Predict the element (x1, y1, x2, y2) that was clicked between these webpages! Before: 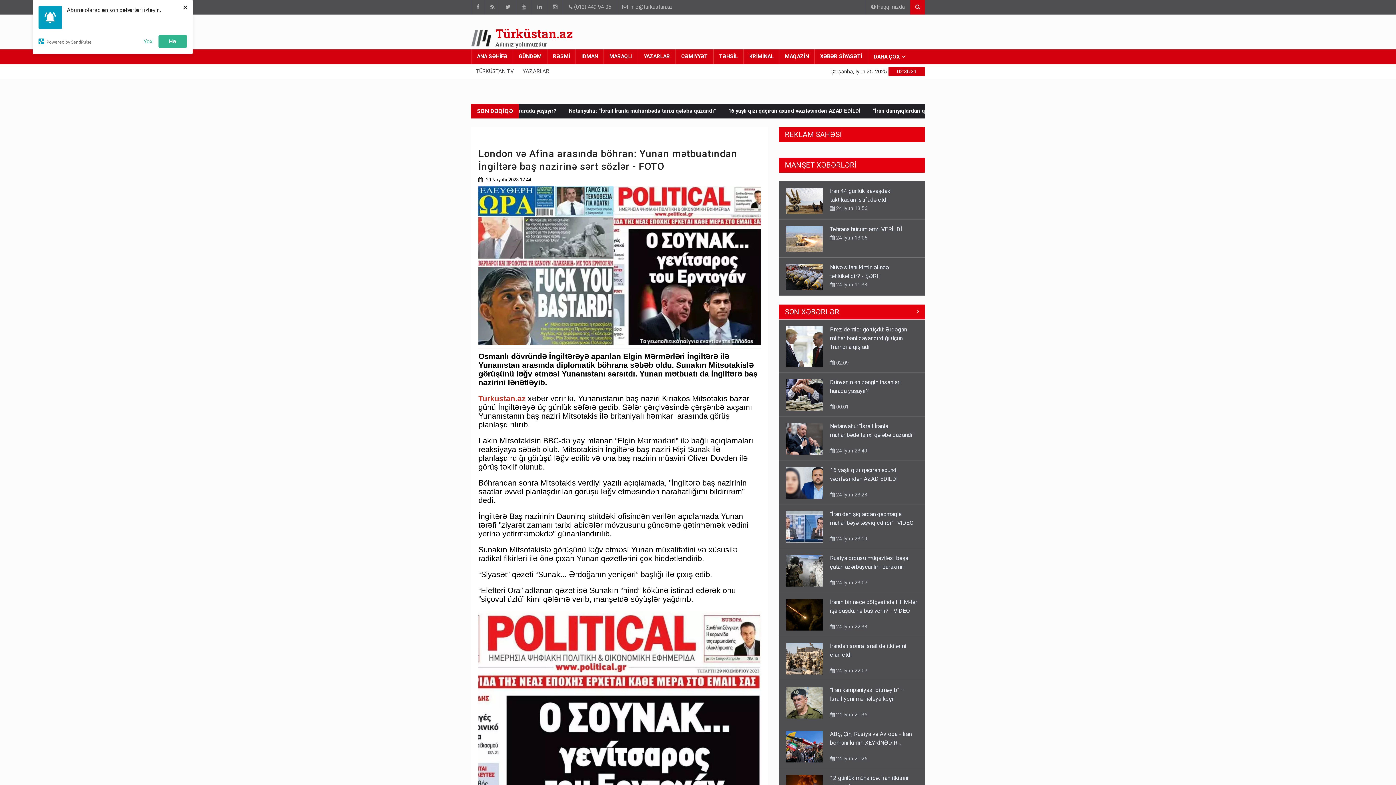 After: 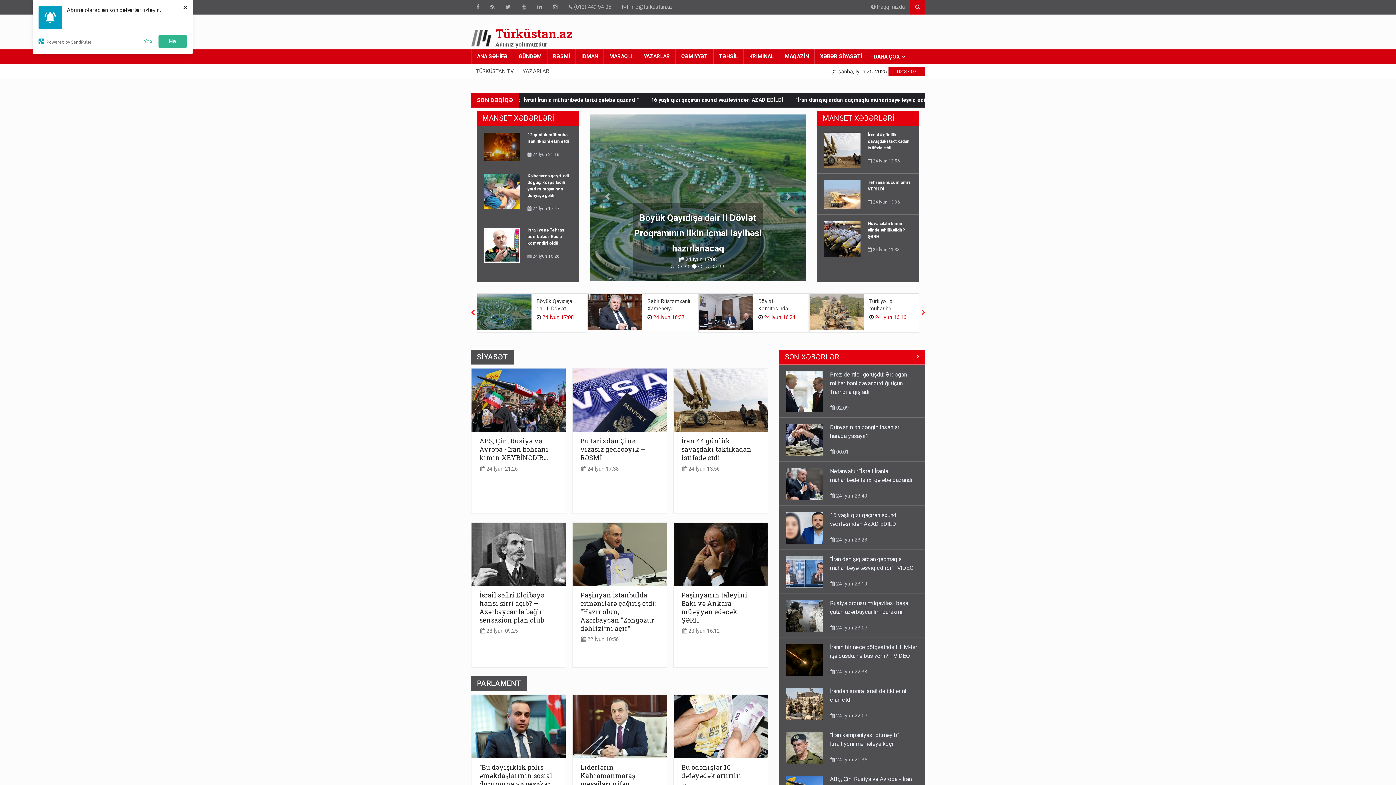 Action: label: Türküstan.az
Adımız yolumuzdur bbox: (471, 33, 580, 49)